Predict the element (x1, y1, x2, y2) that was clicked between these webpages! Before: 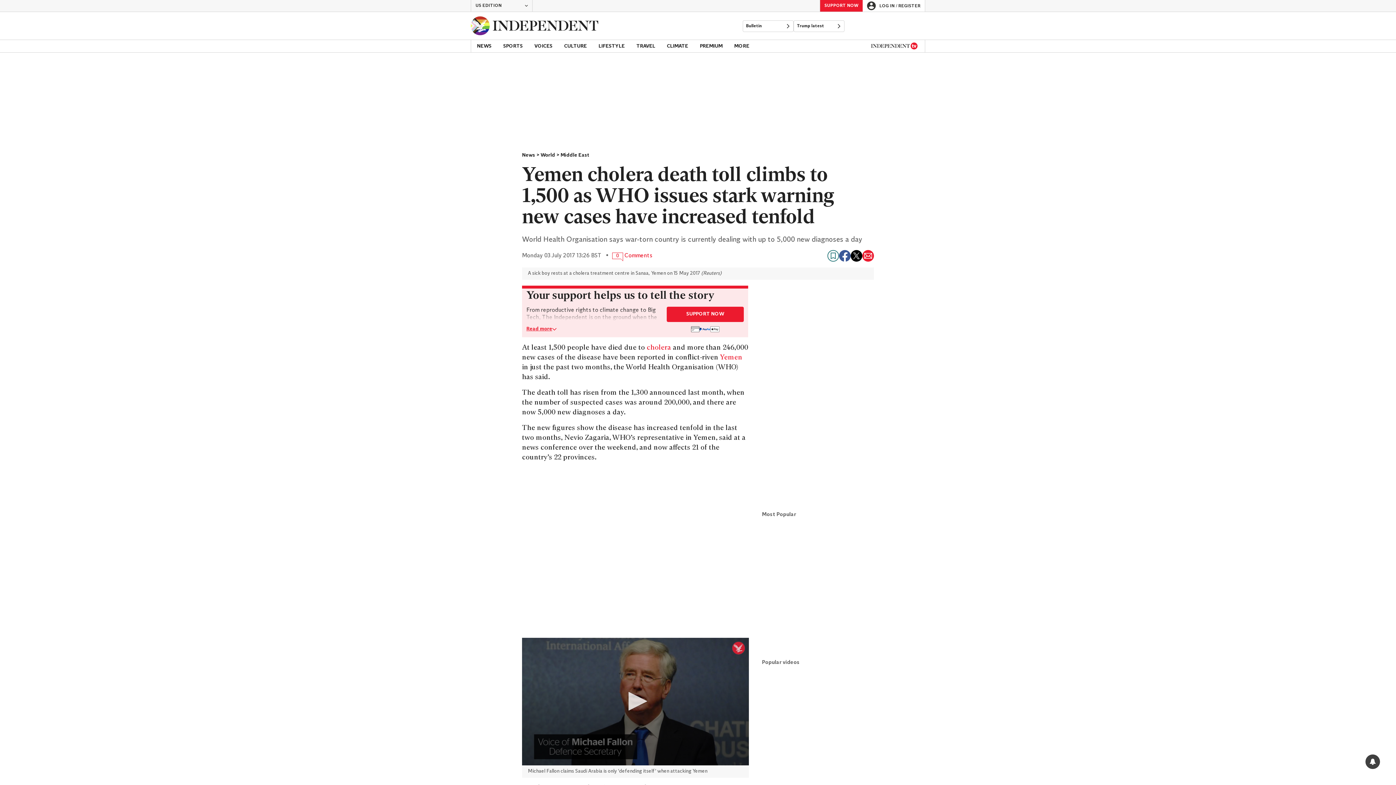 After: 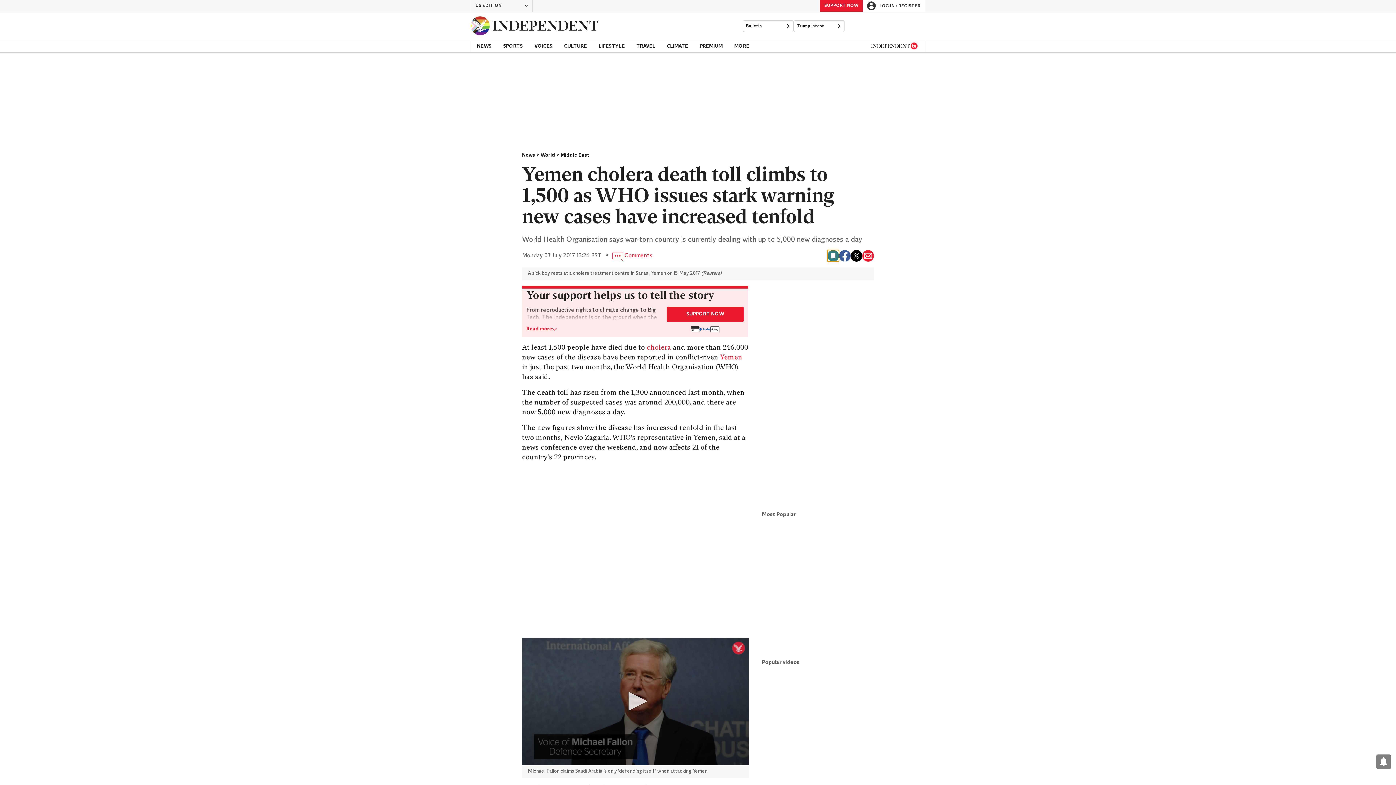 Action: bbox: (827, 250, 839, 261) label: Bookmark this page